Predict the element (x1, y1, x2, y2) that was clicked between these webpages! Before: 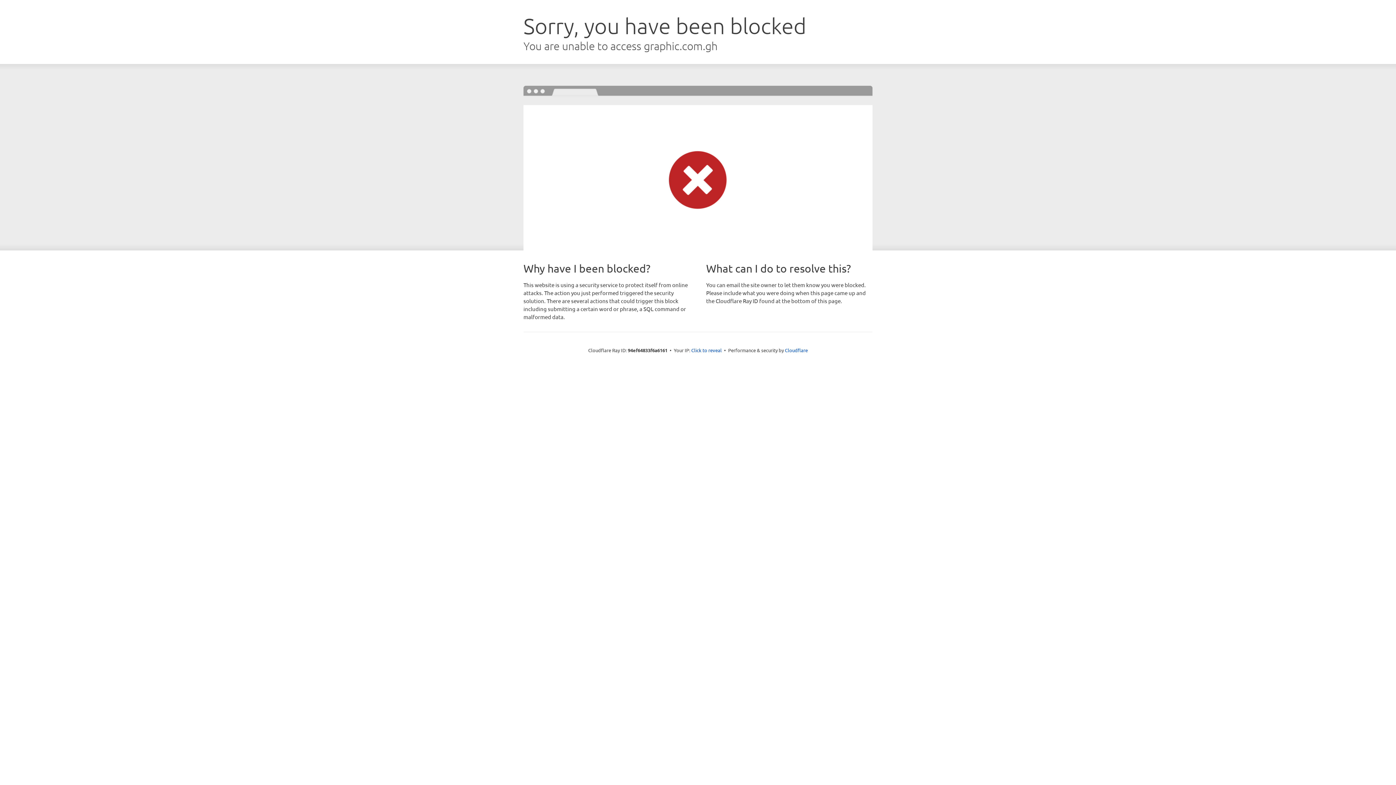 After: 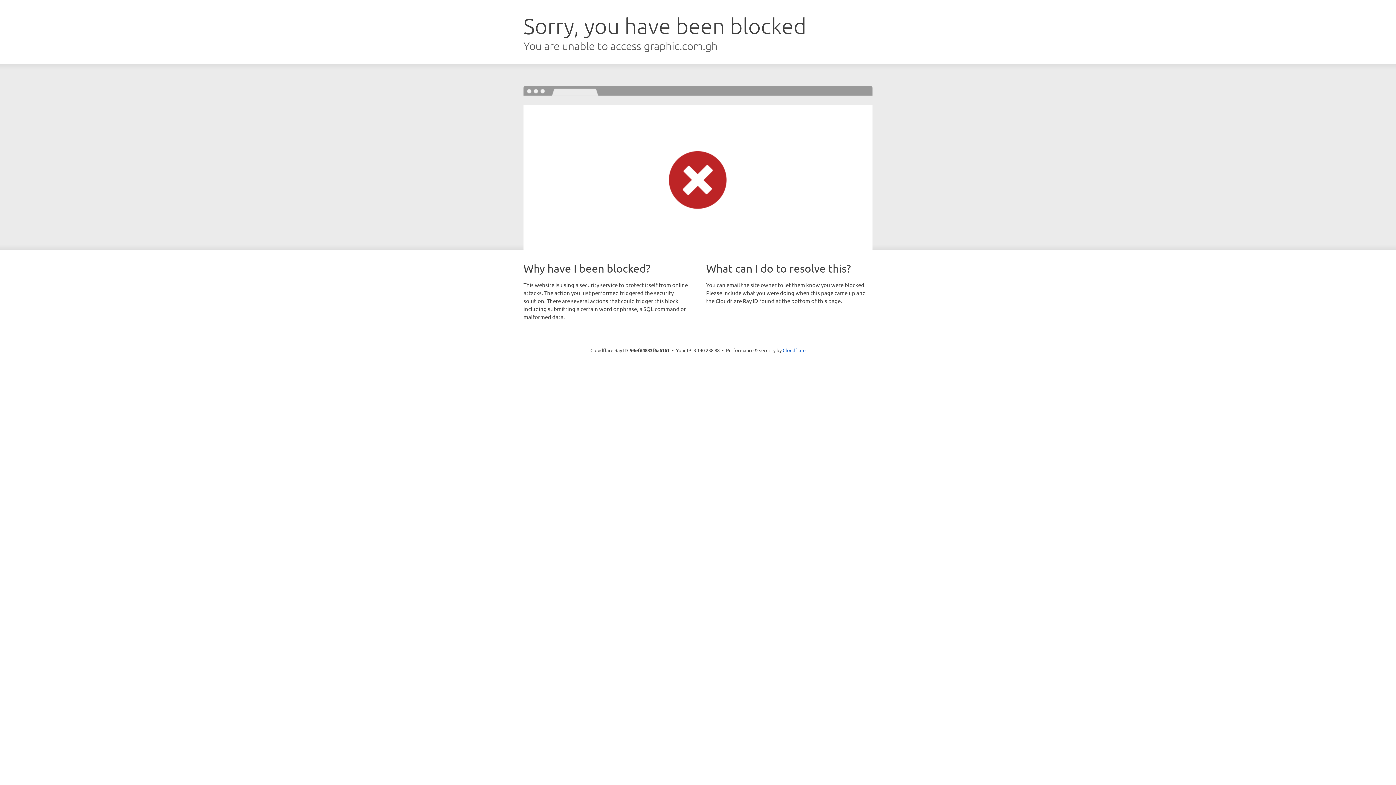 Action: label: Click to reveal bbox: (691, 346, 722, 353)